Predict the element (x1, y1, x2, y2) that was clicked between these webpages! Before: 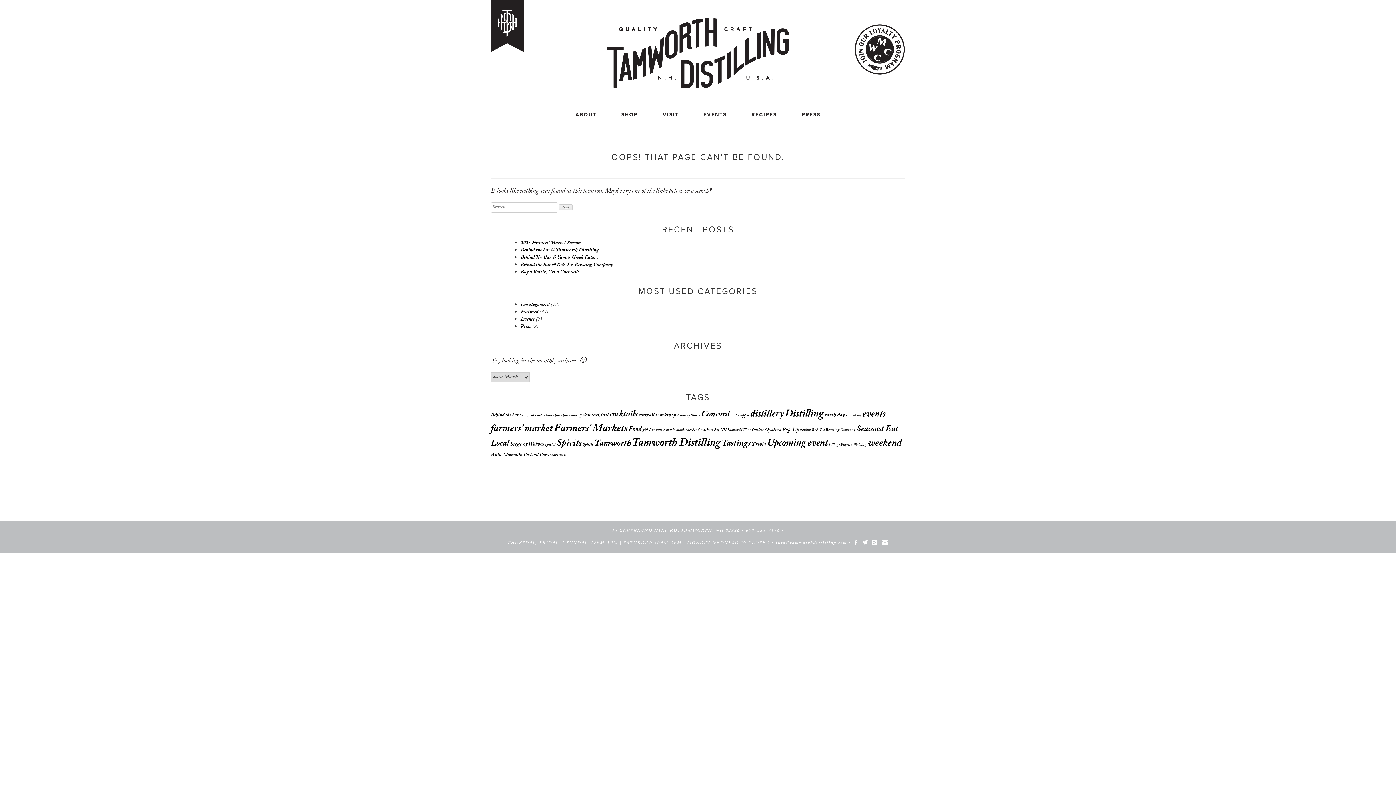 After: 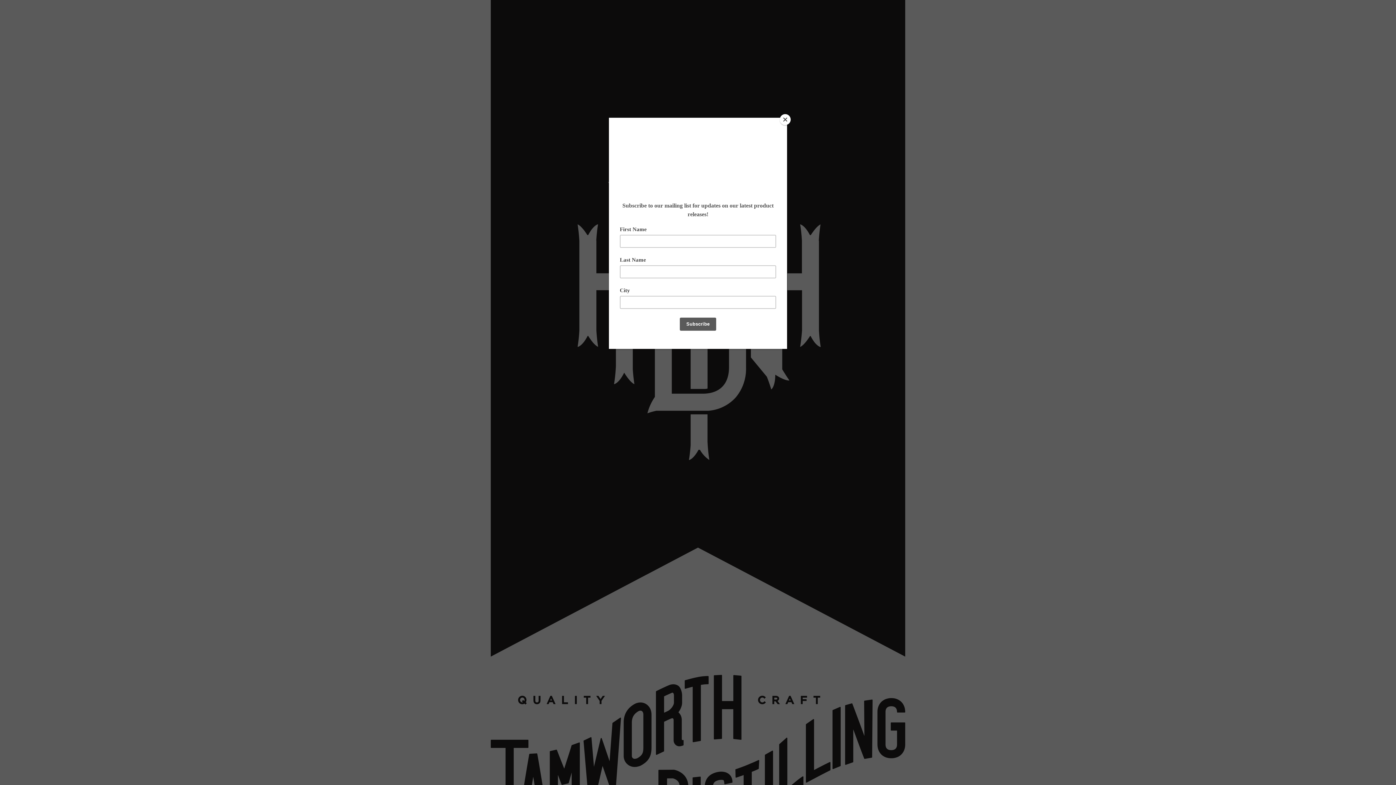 Action: label: Events bbox: (520, 315, 534, 324)